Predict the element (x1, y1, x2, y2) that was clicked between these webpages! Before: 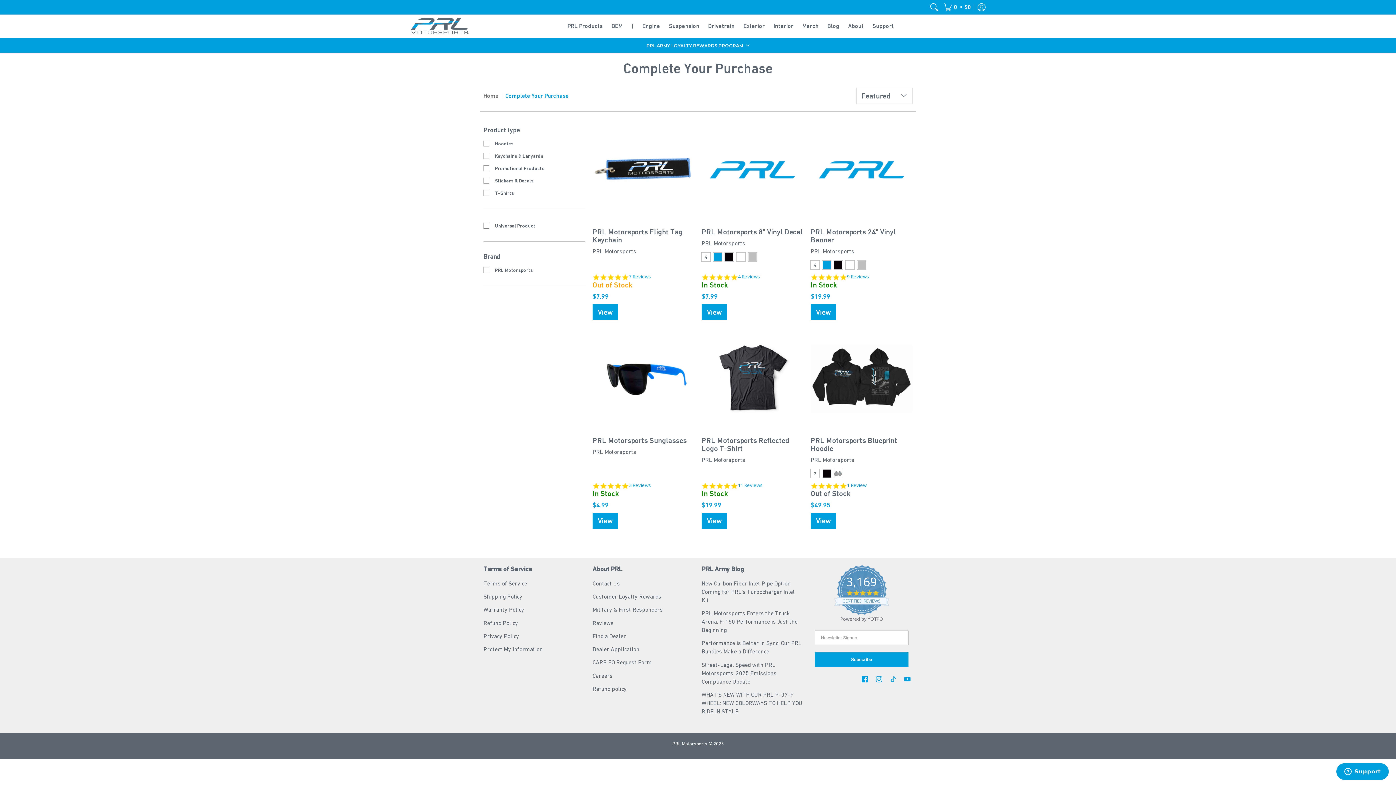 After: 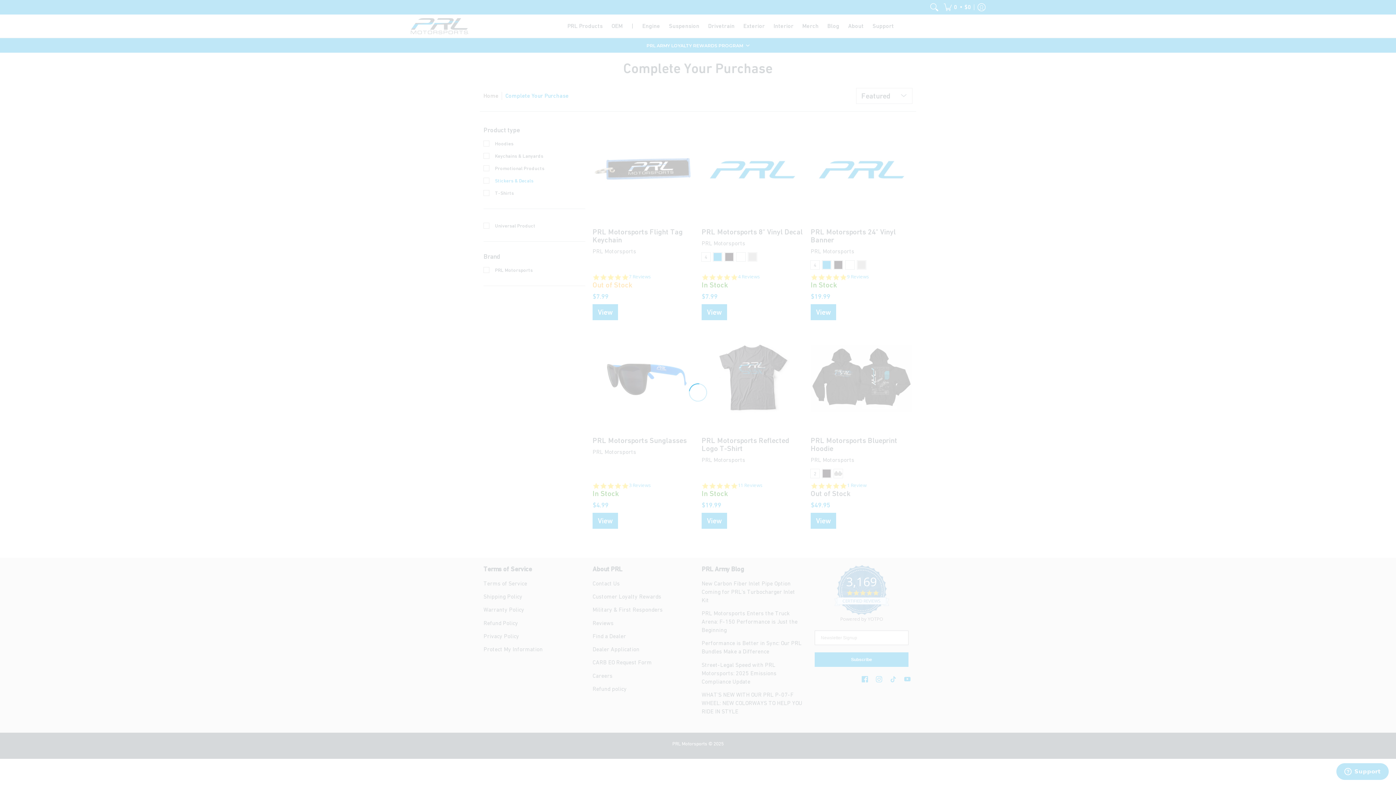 Action: bbox: (483, 174, 533, 187) label: Stickers & Decals